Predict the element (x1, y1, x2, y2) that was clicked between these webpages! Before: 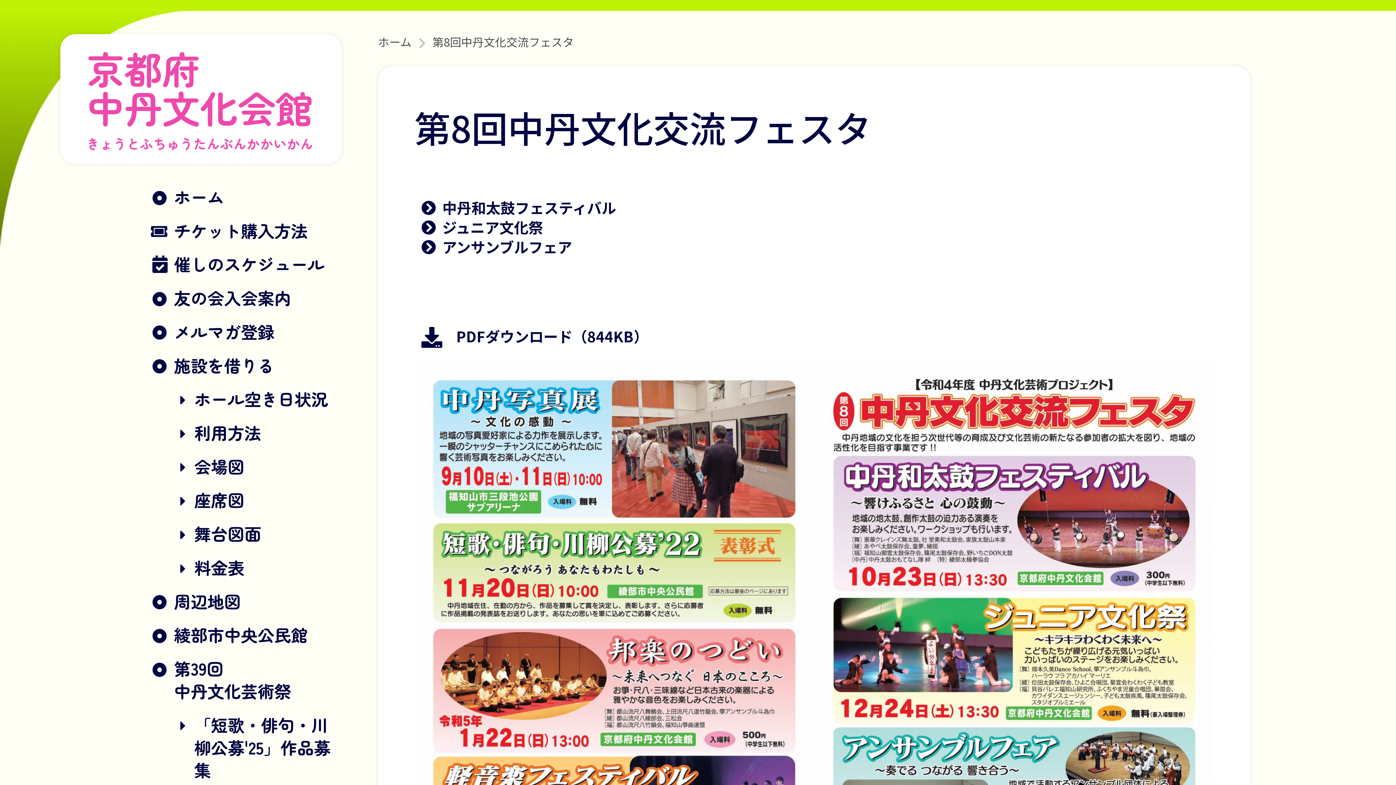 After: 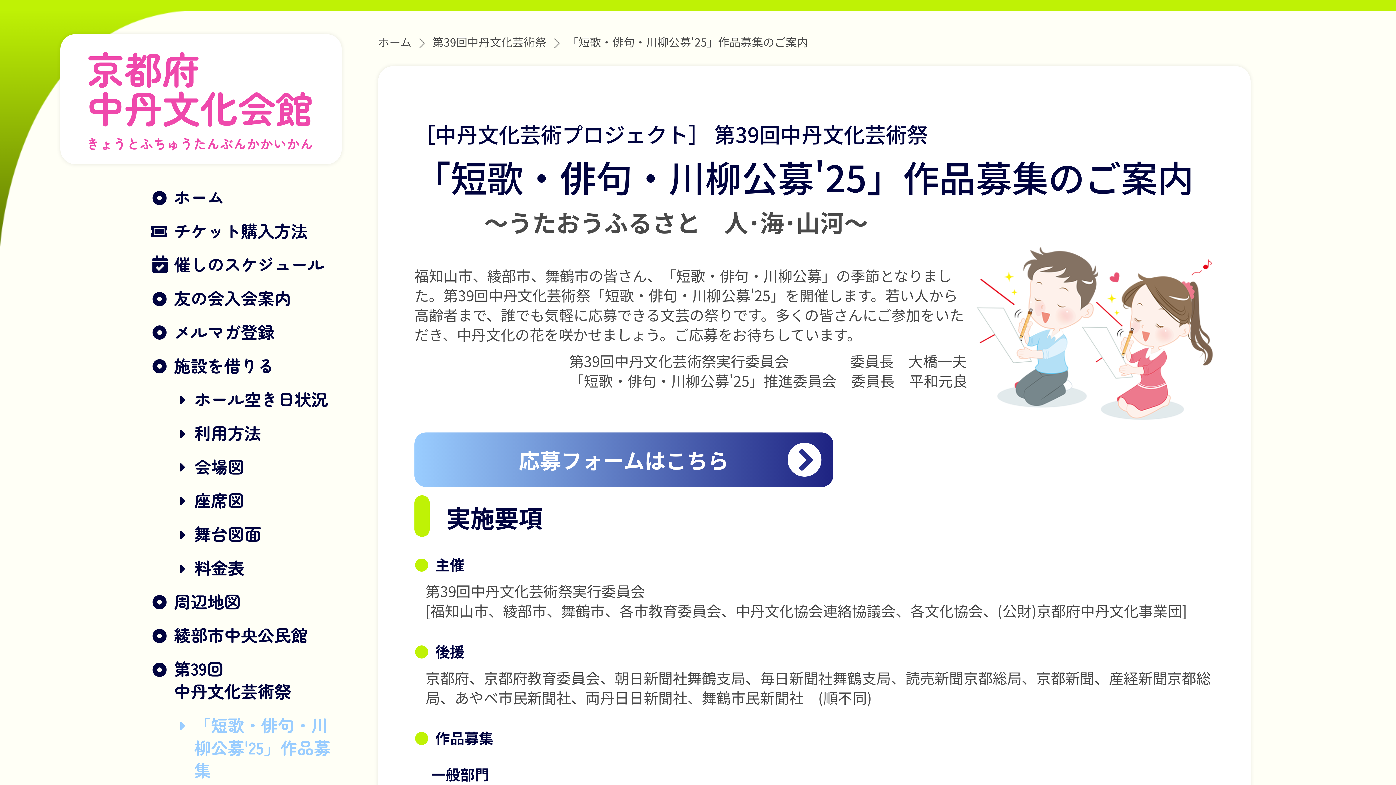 Action: label: 「短歌・俳句・川柳公募'25」作品募集 bbox: (194, 713, 341, 781)